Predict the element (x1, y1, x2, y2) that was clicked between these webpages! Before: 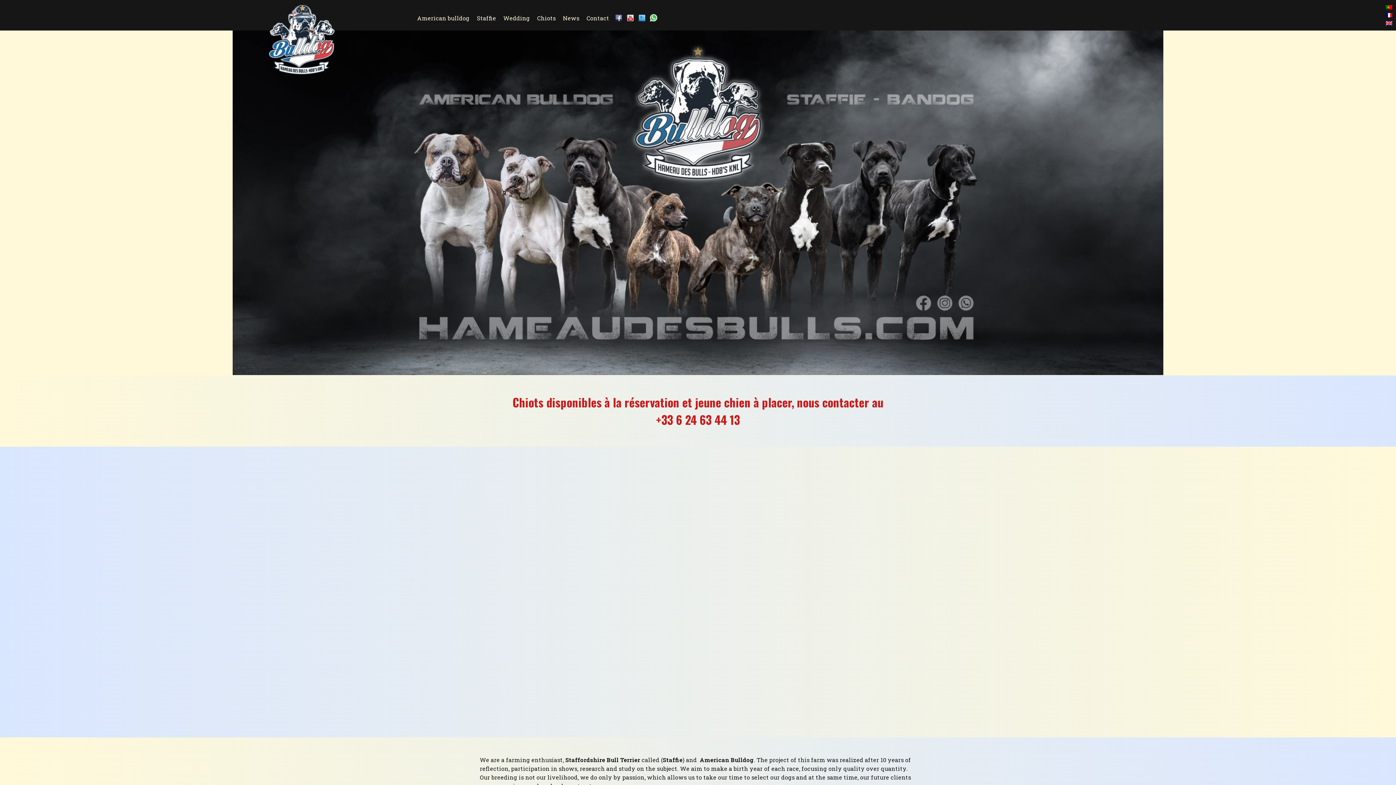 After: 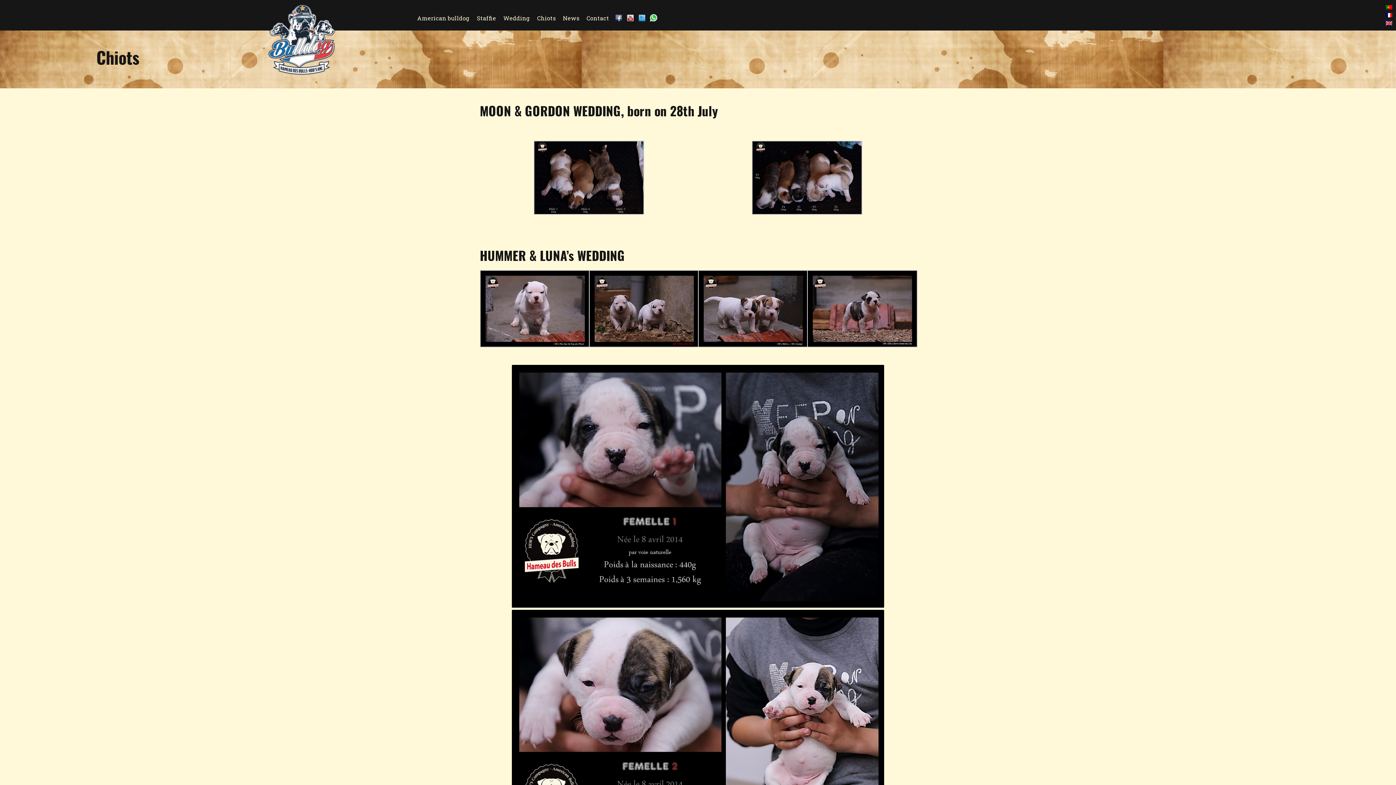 Action: label: Chiots bbox: (533, 9, 566, 26)